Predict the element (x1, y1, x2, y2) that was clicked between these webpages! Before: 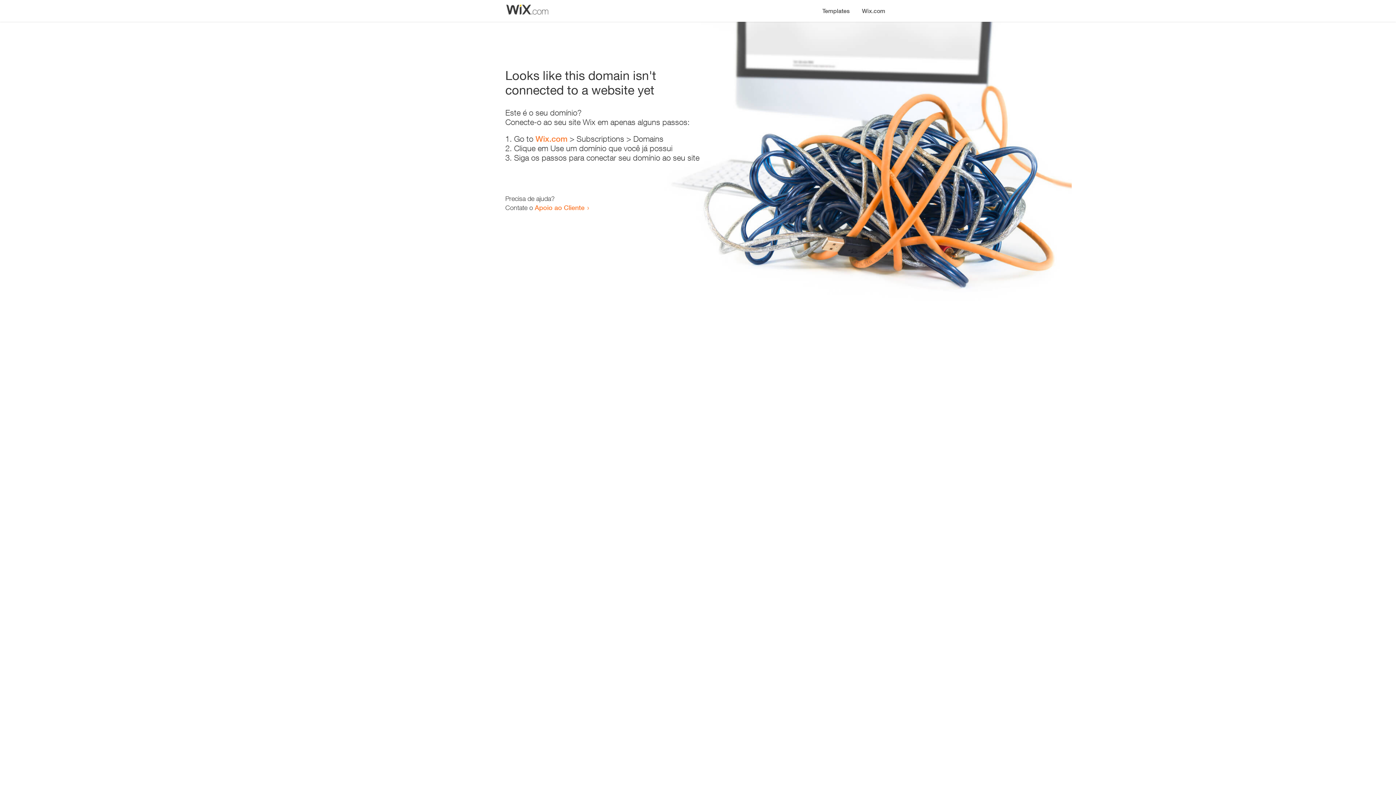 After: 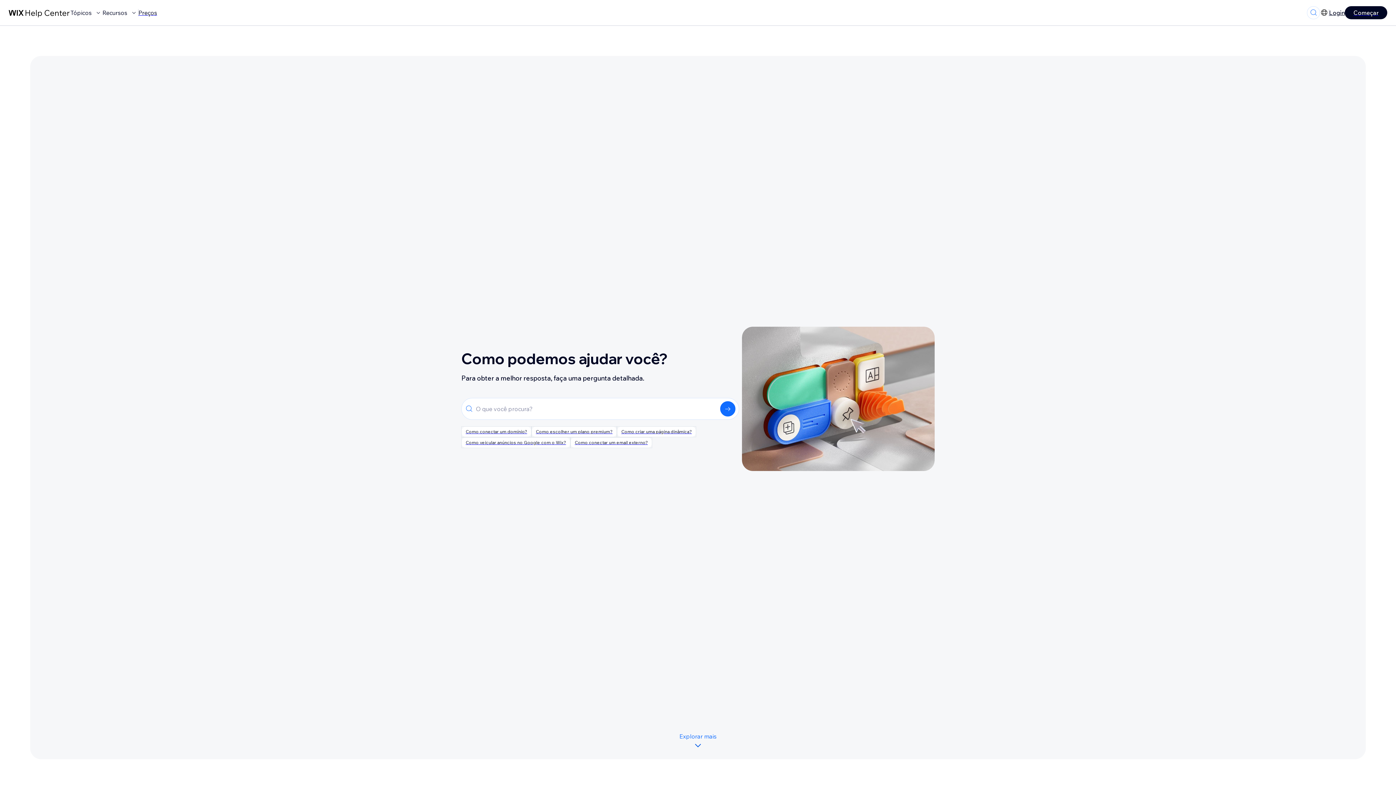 Action: bbox: (534, 203, 584, 211) label: Apoio ao Cliente